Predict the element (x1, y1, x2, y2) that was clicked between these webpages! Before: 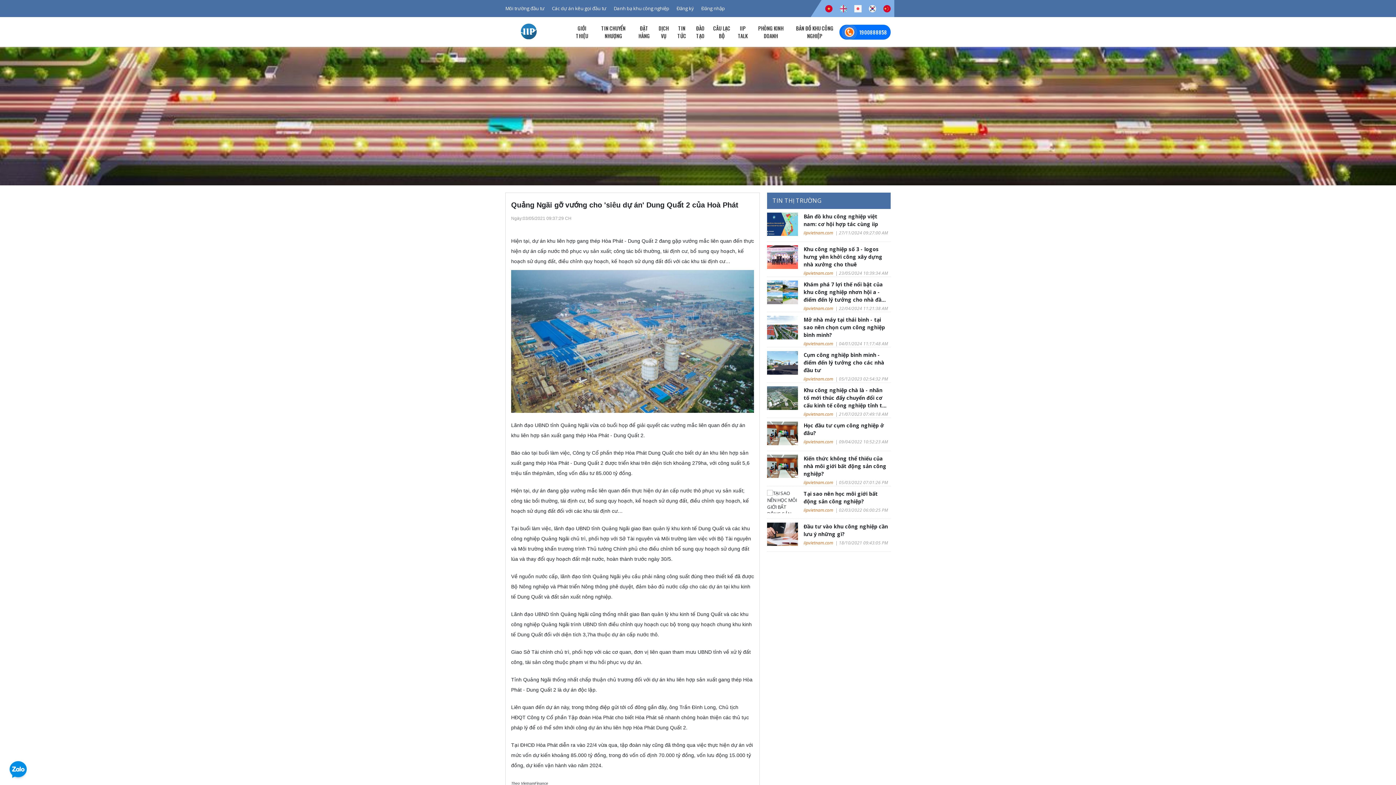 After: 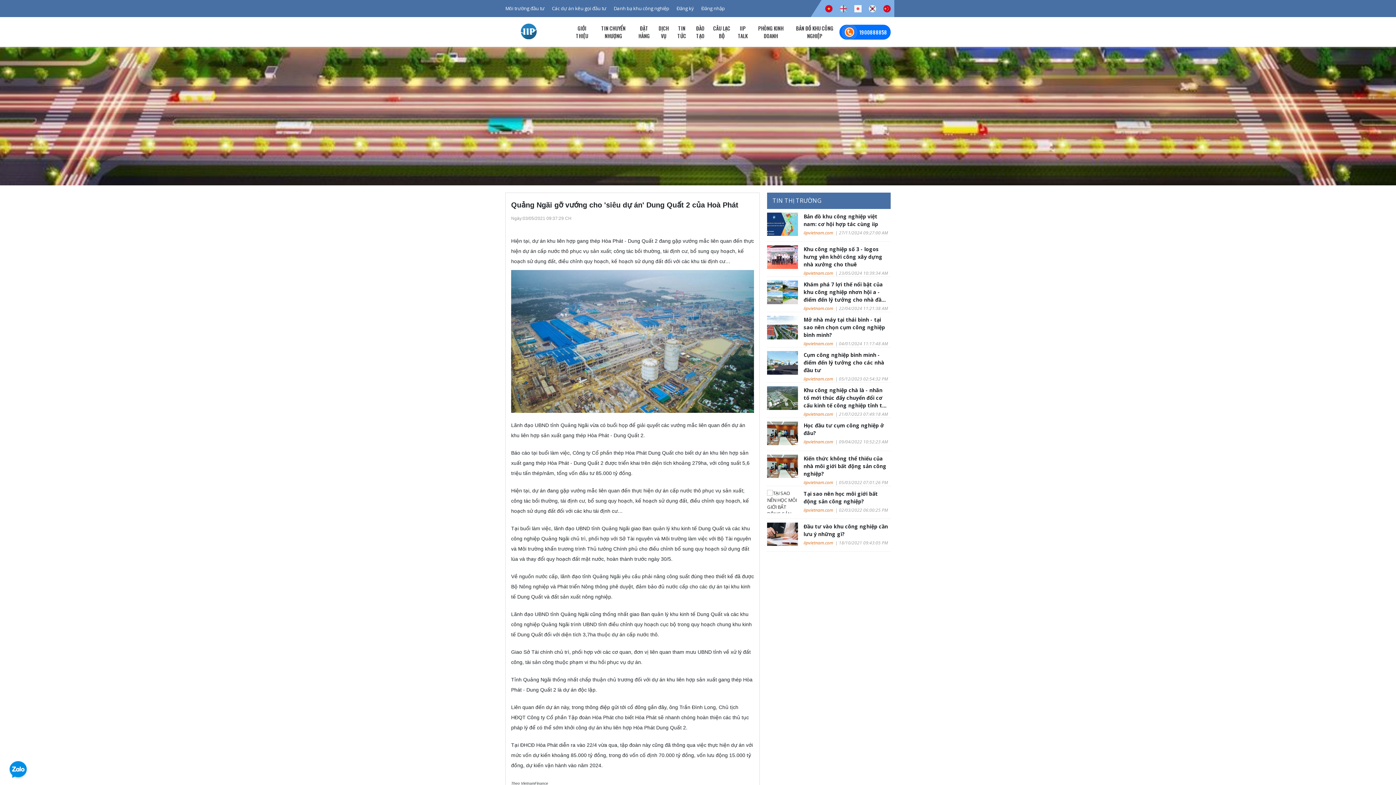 Action: bbox: (7, 760, 29, 781)